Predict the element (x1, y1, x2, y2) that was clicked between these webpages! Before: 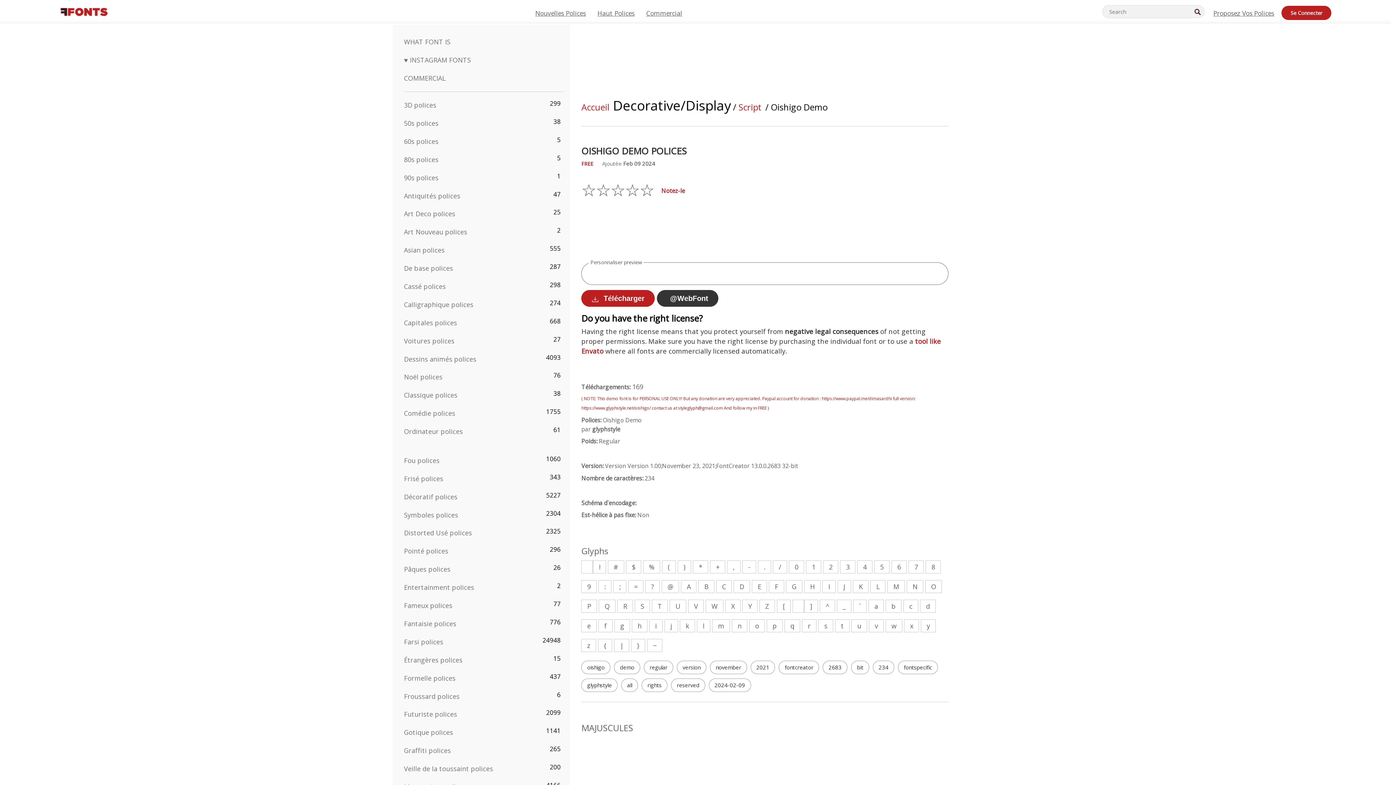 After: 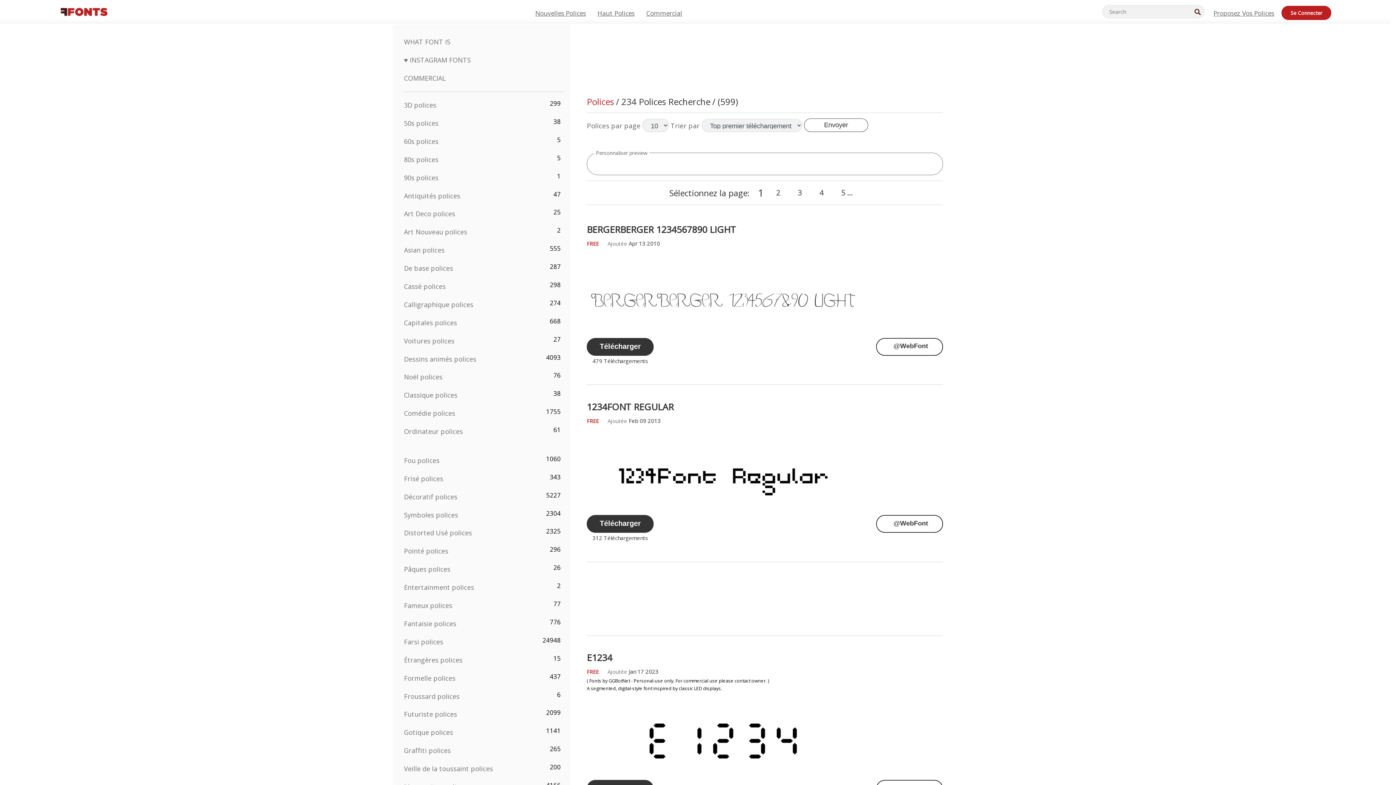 Action: bbox: (873, 661, 894, 674) label: 234